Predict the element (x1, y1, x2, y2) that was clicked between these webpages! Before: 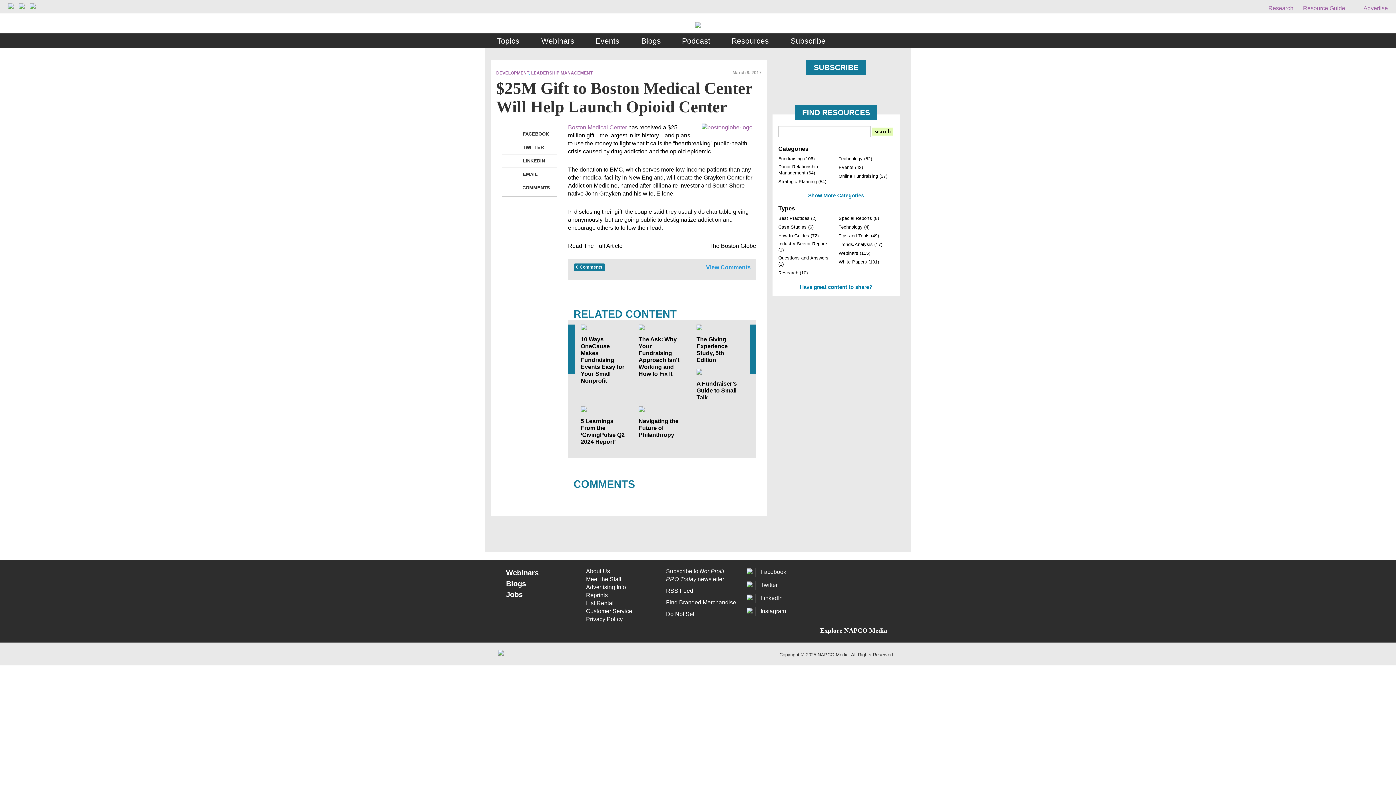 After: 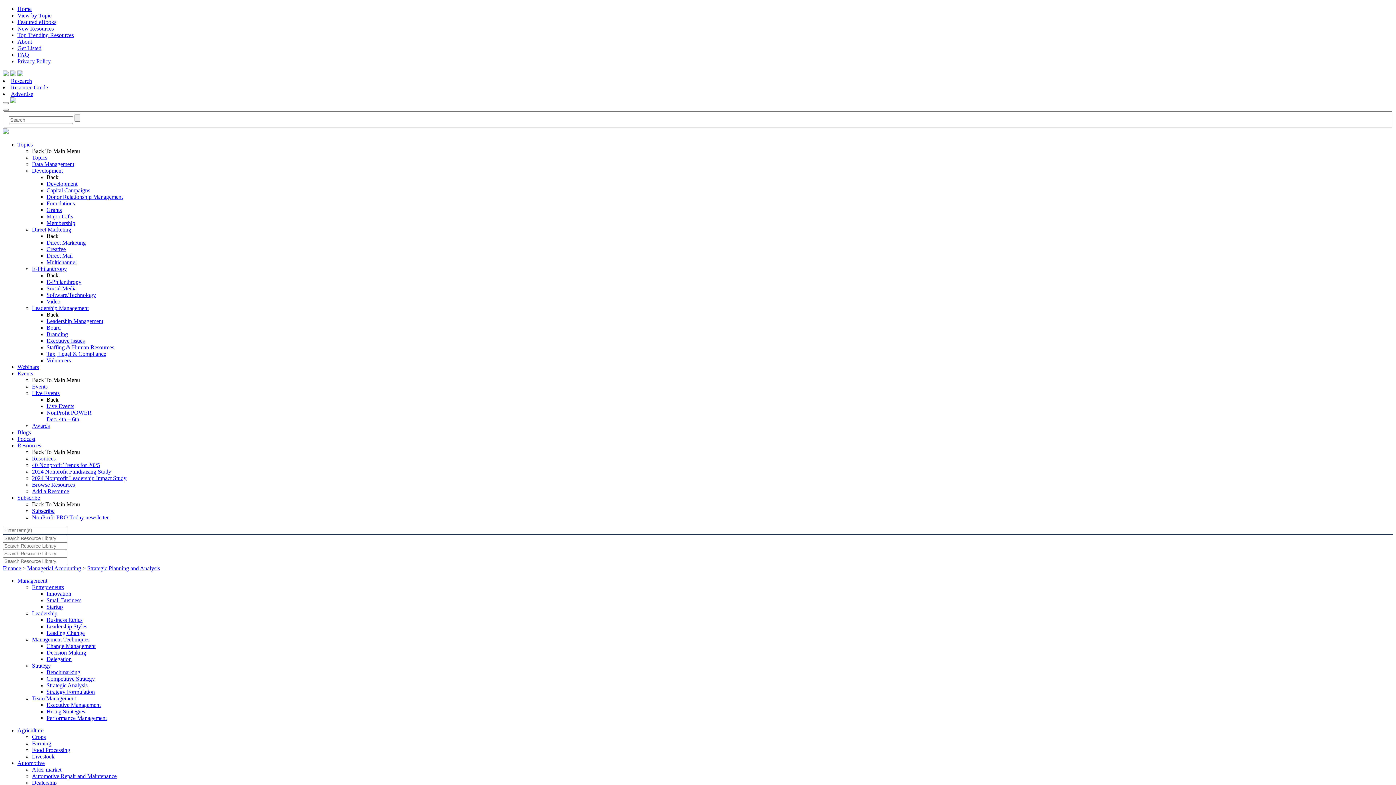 Action: bbox: (580, 324, 627, 330)